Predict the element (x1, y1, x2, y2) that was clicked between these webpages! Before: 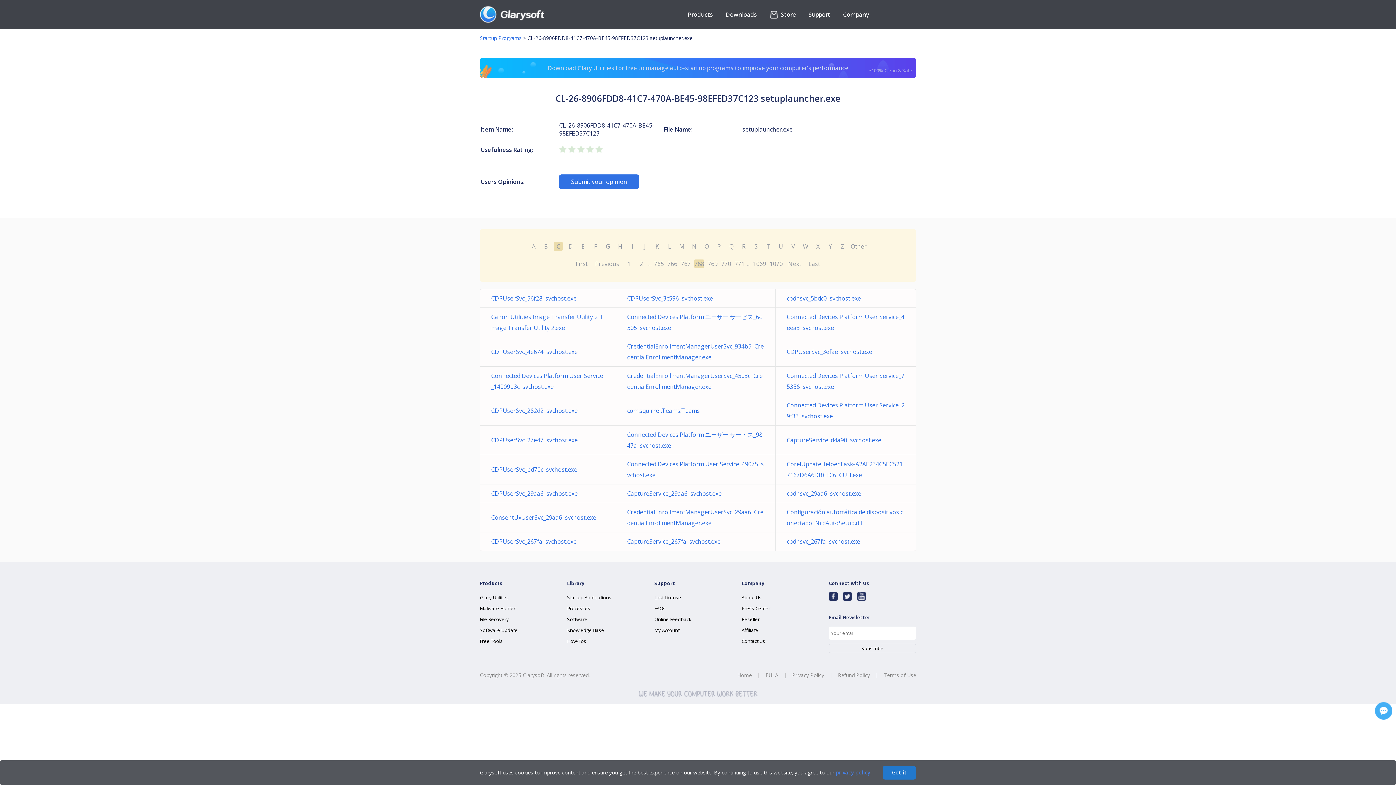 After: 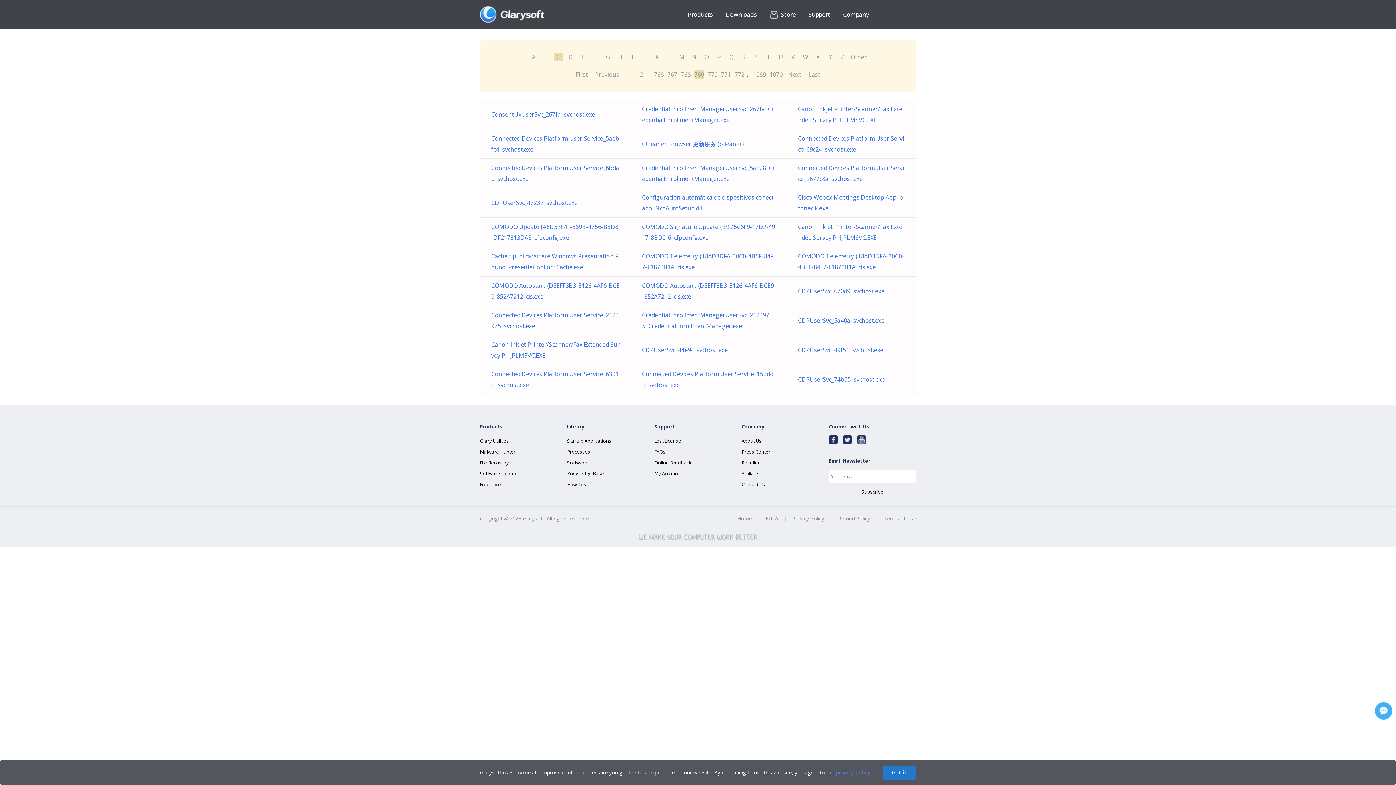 Action: label: 769 bbox: (708, 259, 717, 268)